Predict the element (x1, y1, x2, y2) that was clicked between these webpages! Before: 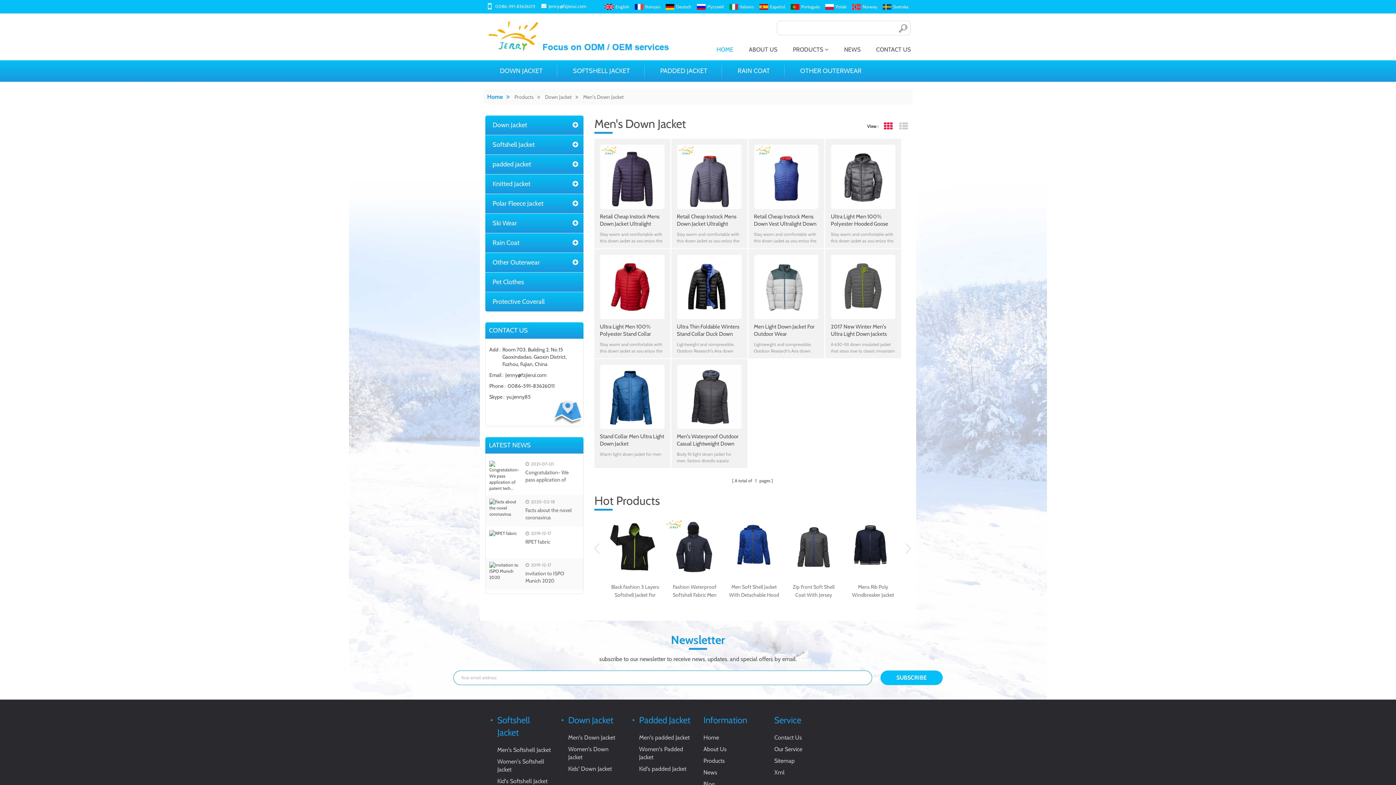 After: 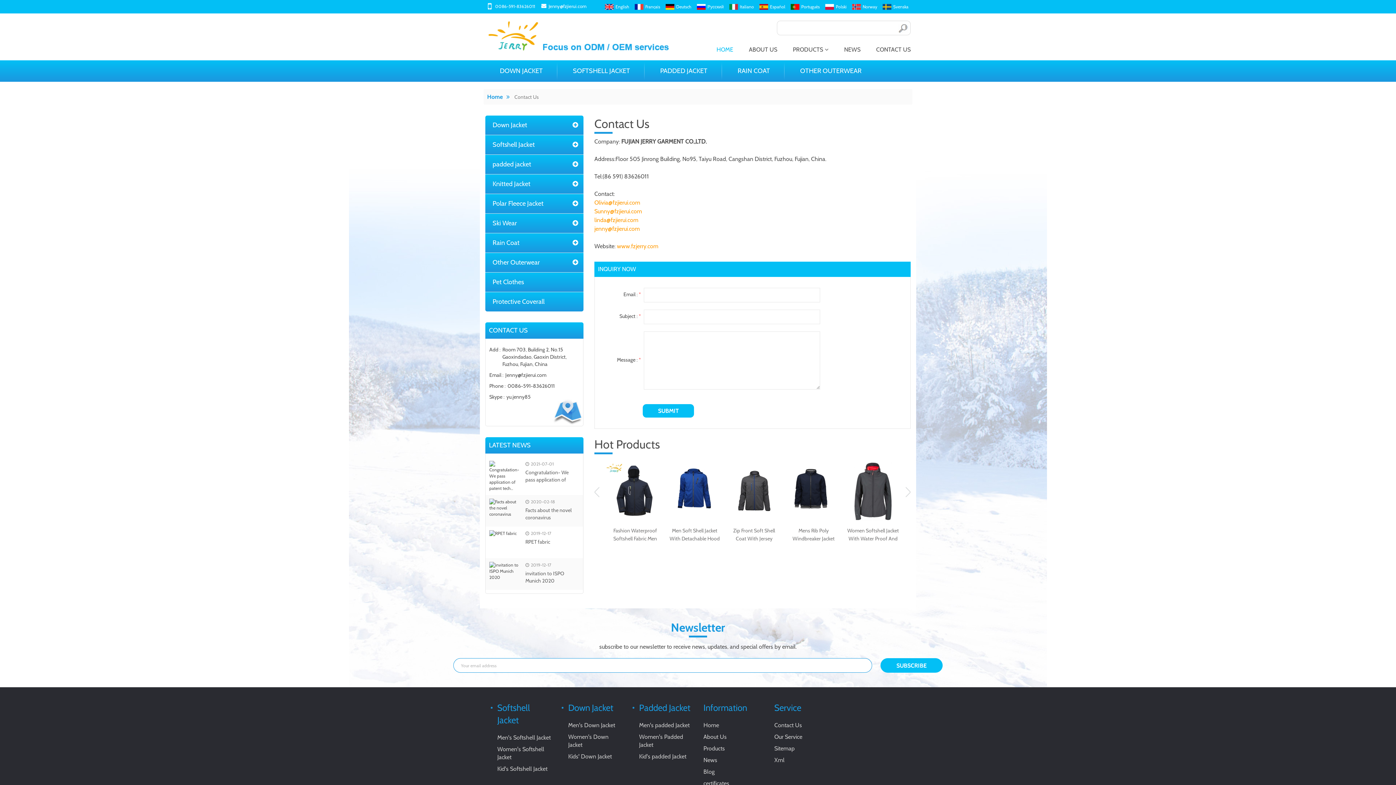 Action: bbox: (774, 734, 834, 742) label: Contact Us